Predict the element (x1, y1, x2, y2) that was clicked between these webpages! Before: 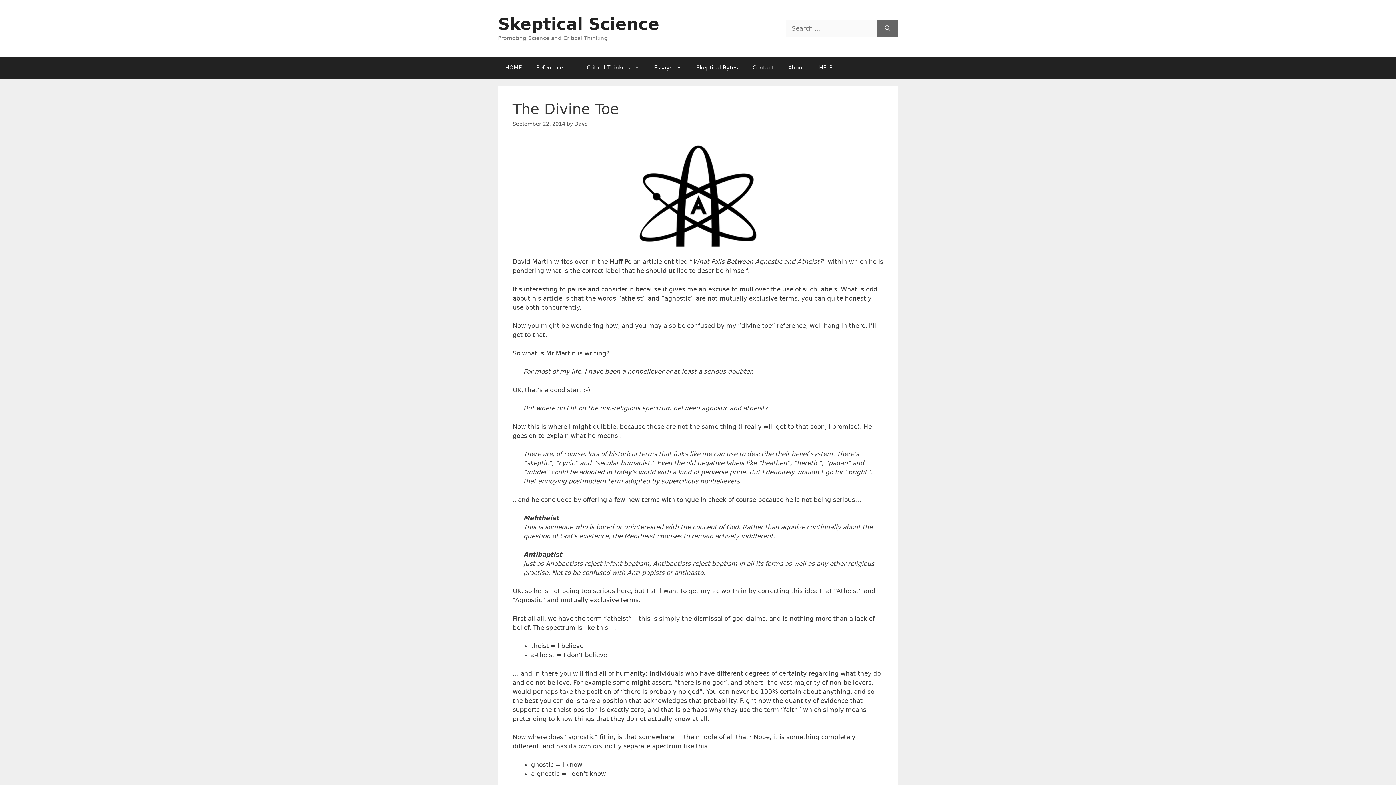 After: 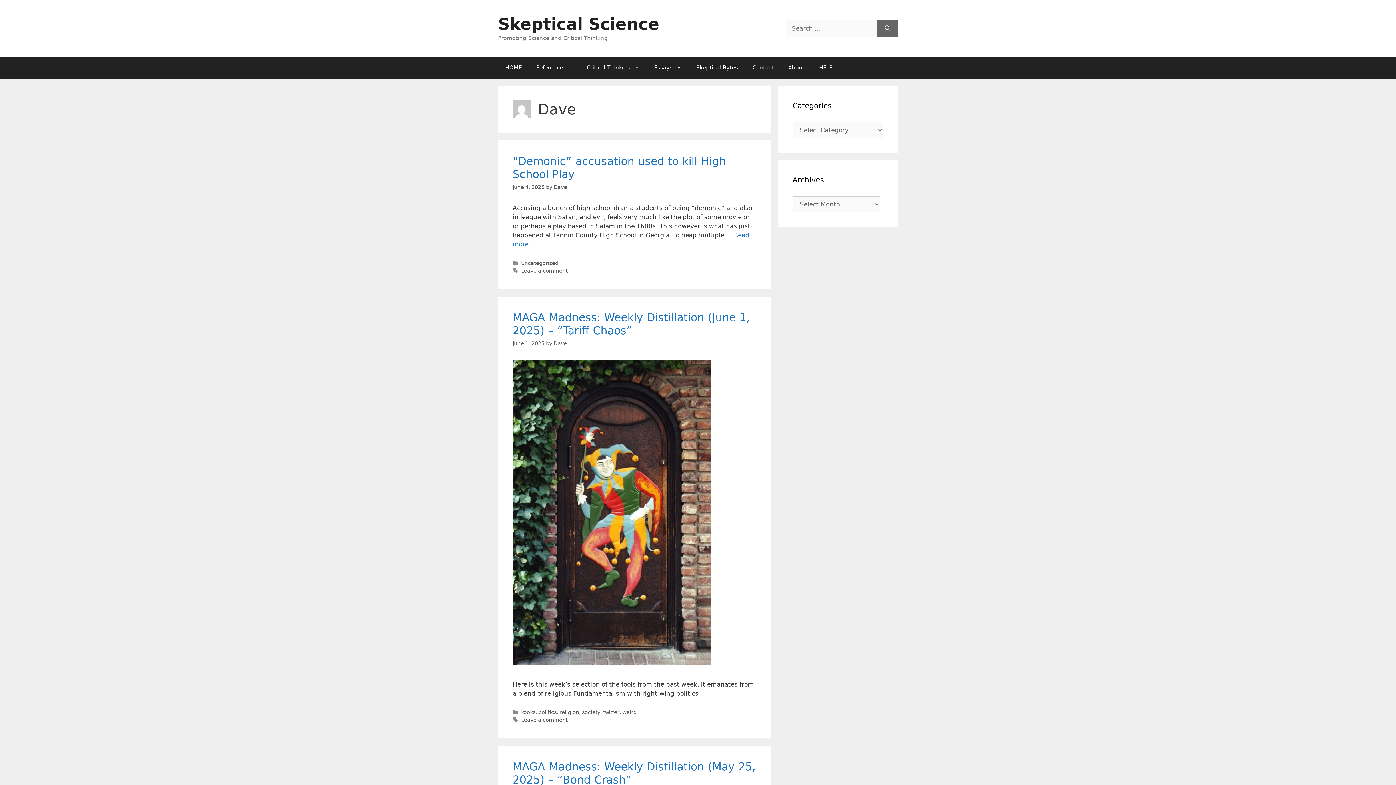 Action: label: Dave bbox: (574, 121, 588, 126)